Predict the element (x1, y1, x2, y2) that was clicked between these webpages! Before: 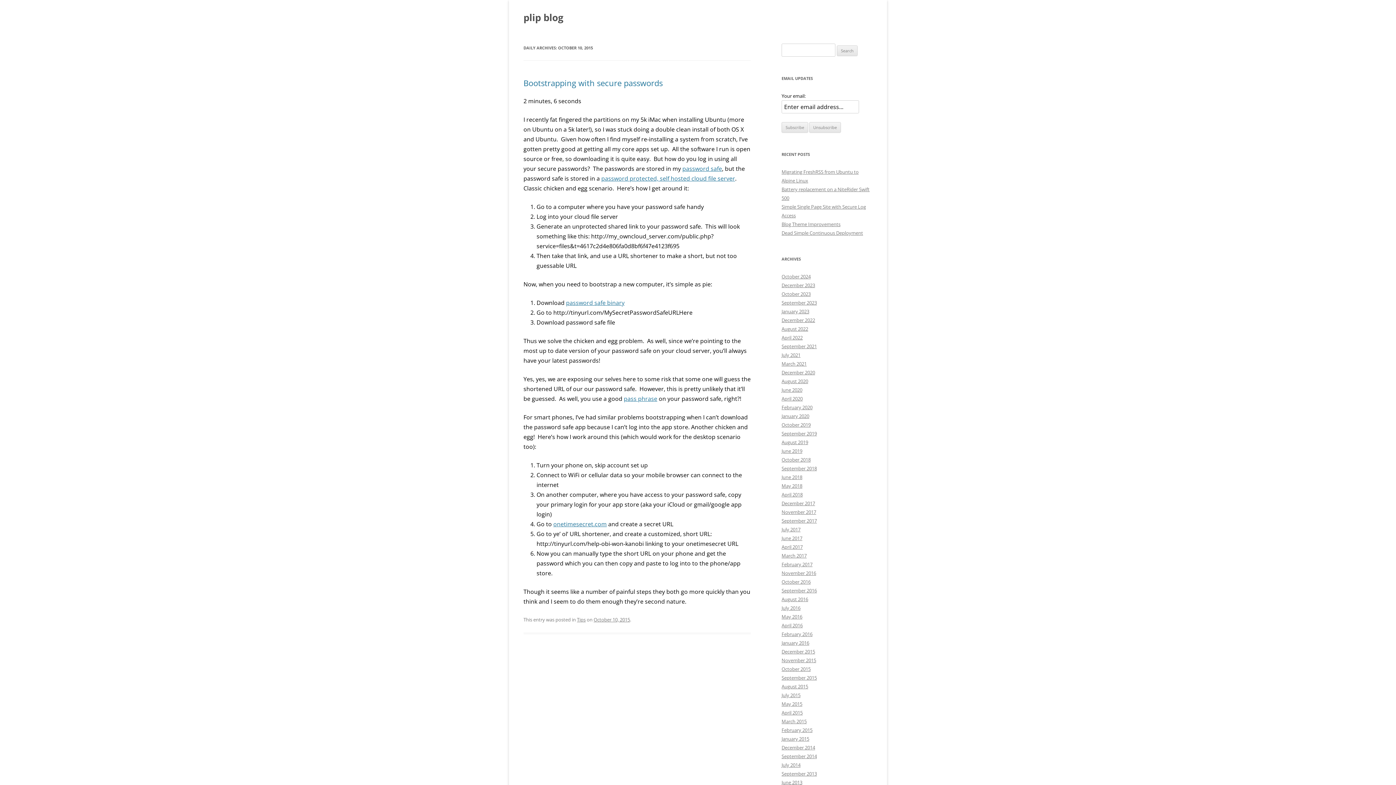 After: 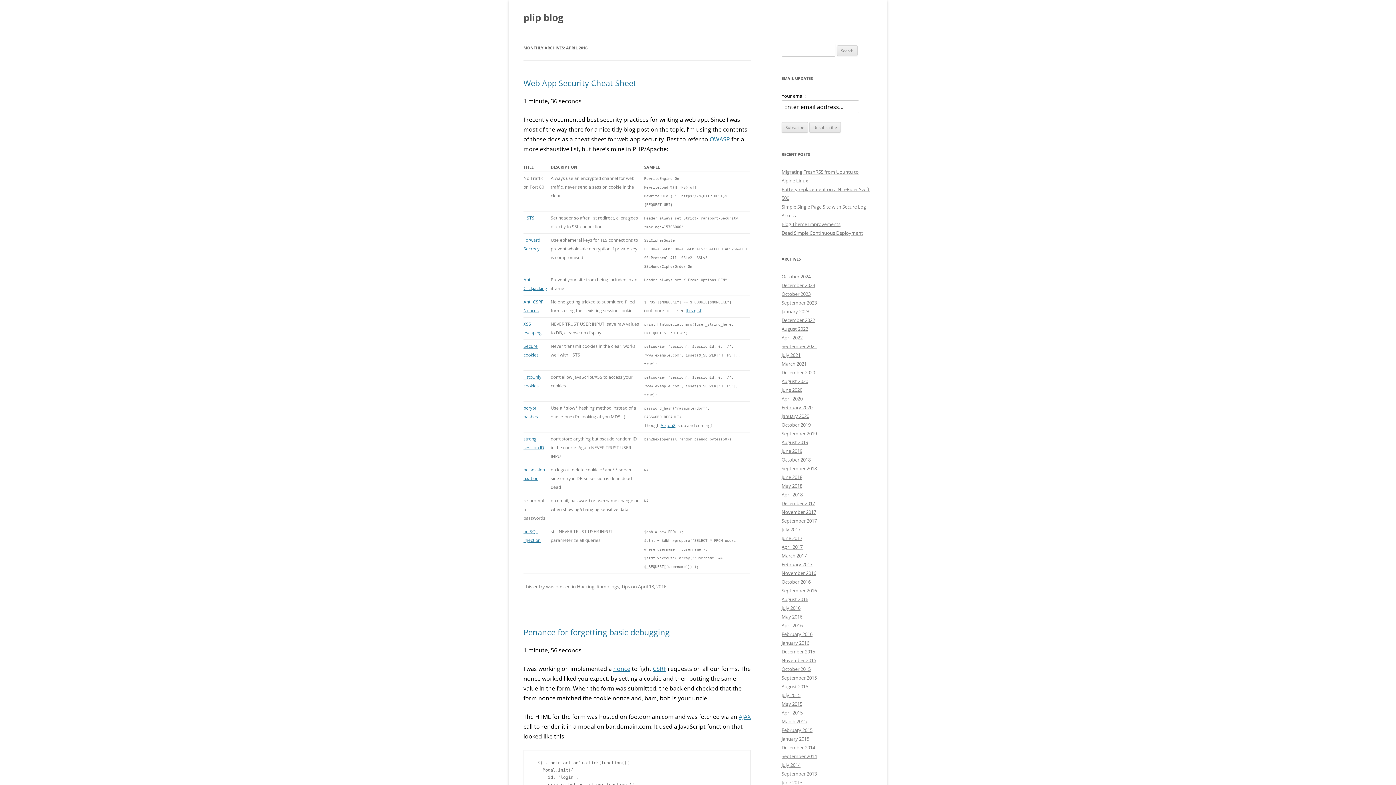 Action: bbox: (781, 622, 802, 629) label: April 2016